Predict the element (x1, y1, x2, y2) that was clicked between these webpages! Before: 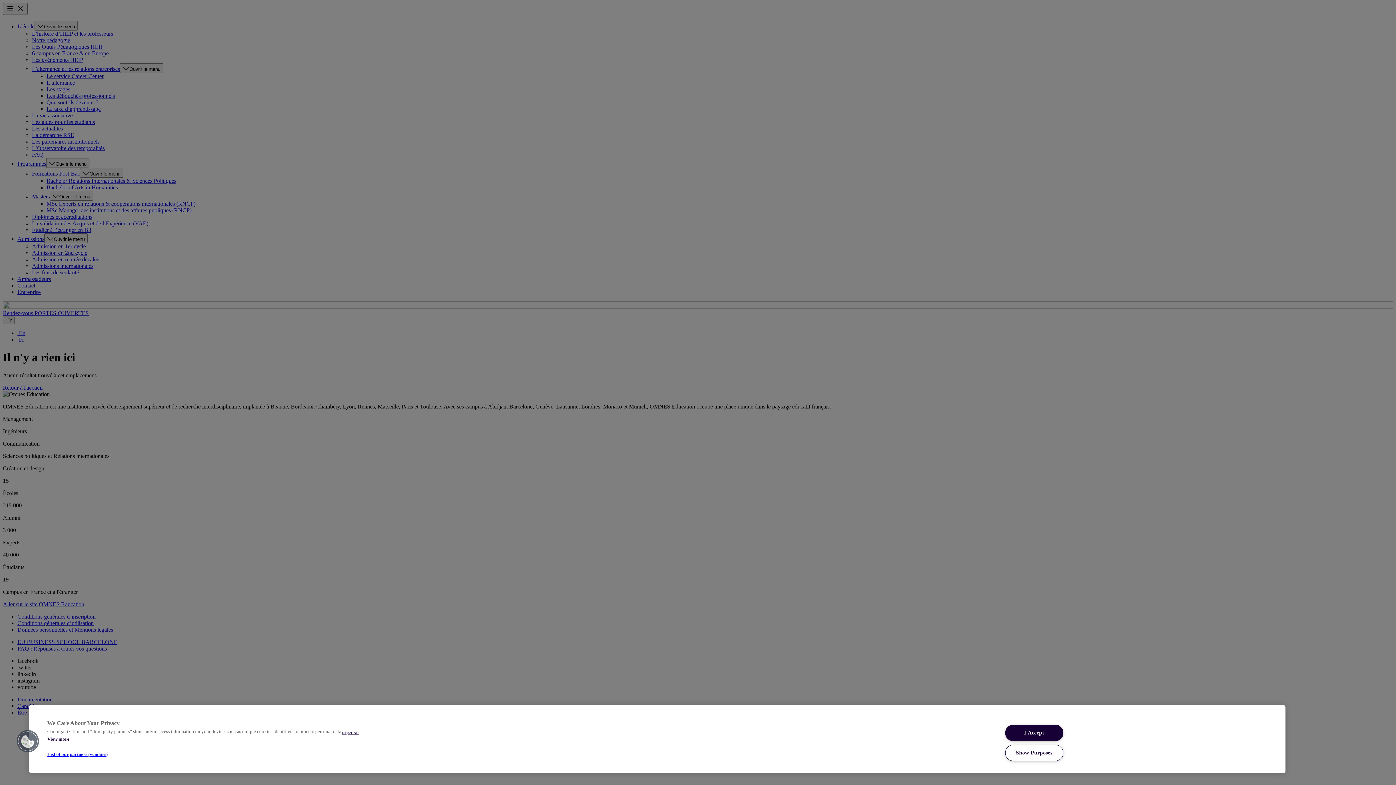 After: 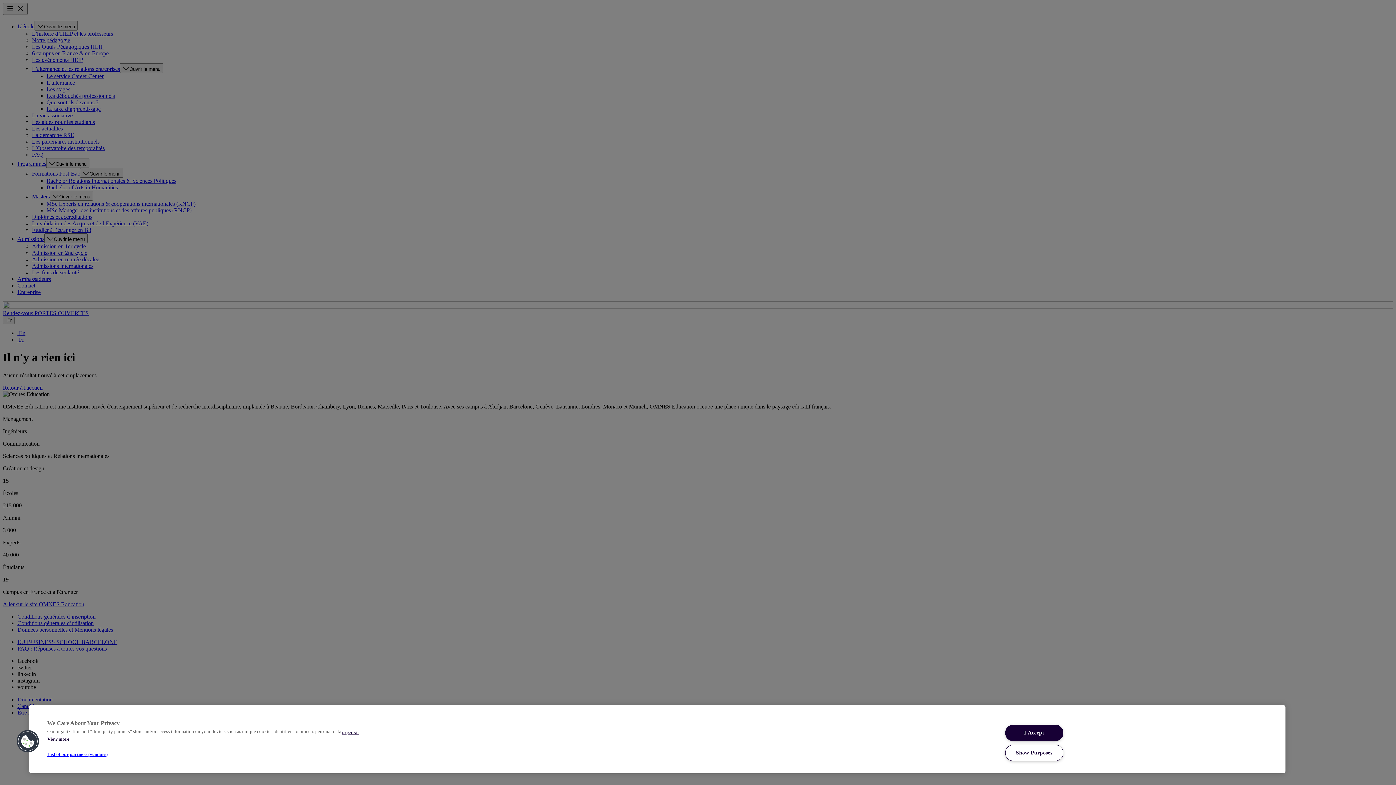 Action: bbox: (47, 752, 342, 757) label: List of our partners (vendors)